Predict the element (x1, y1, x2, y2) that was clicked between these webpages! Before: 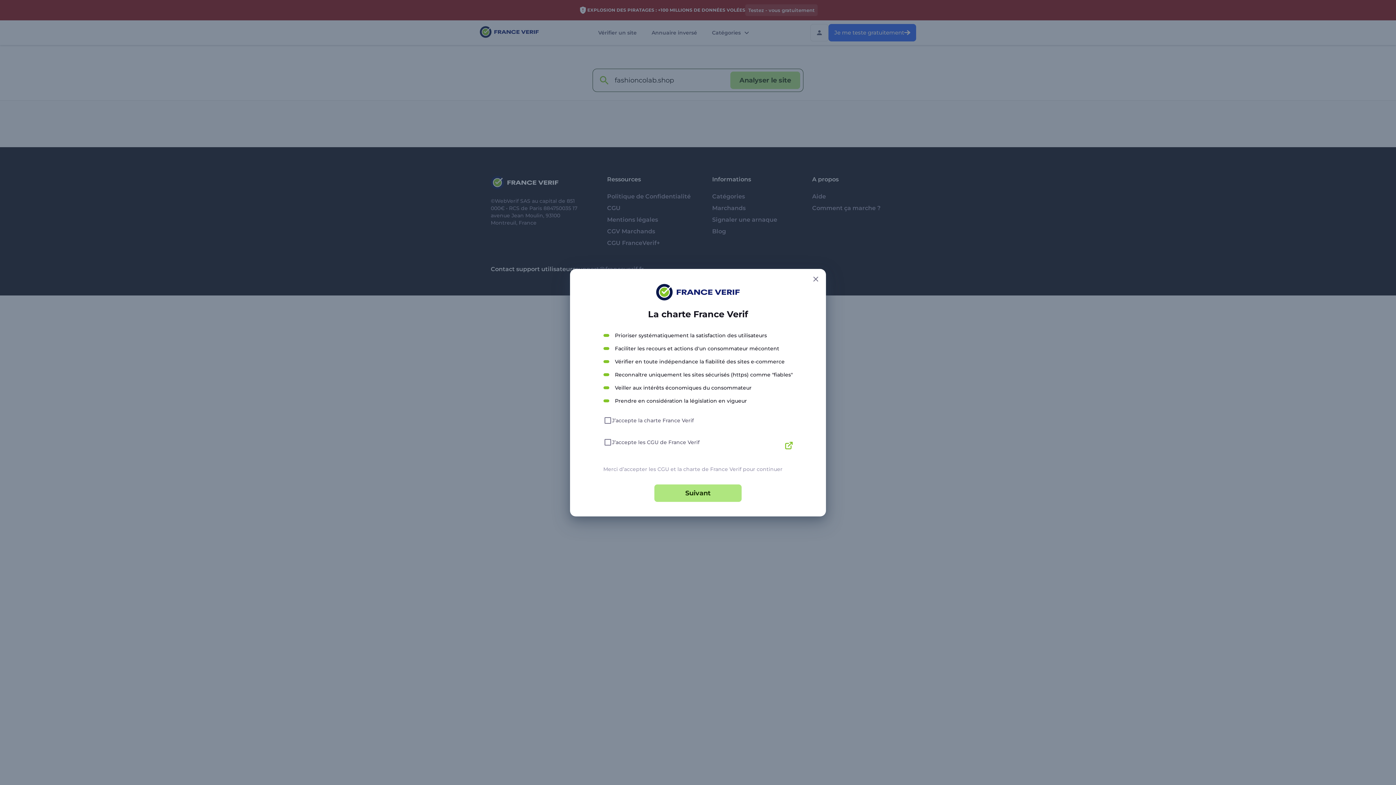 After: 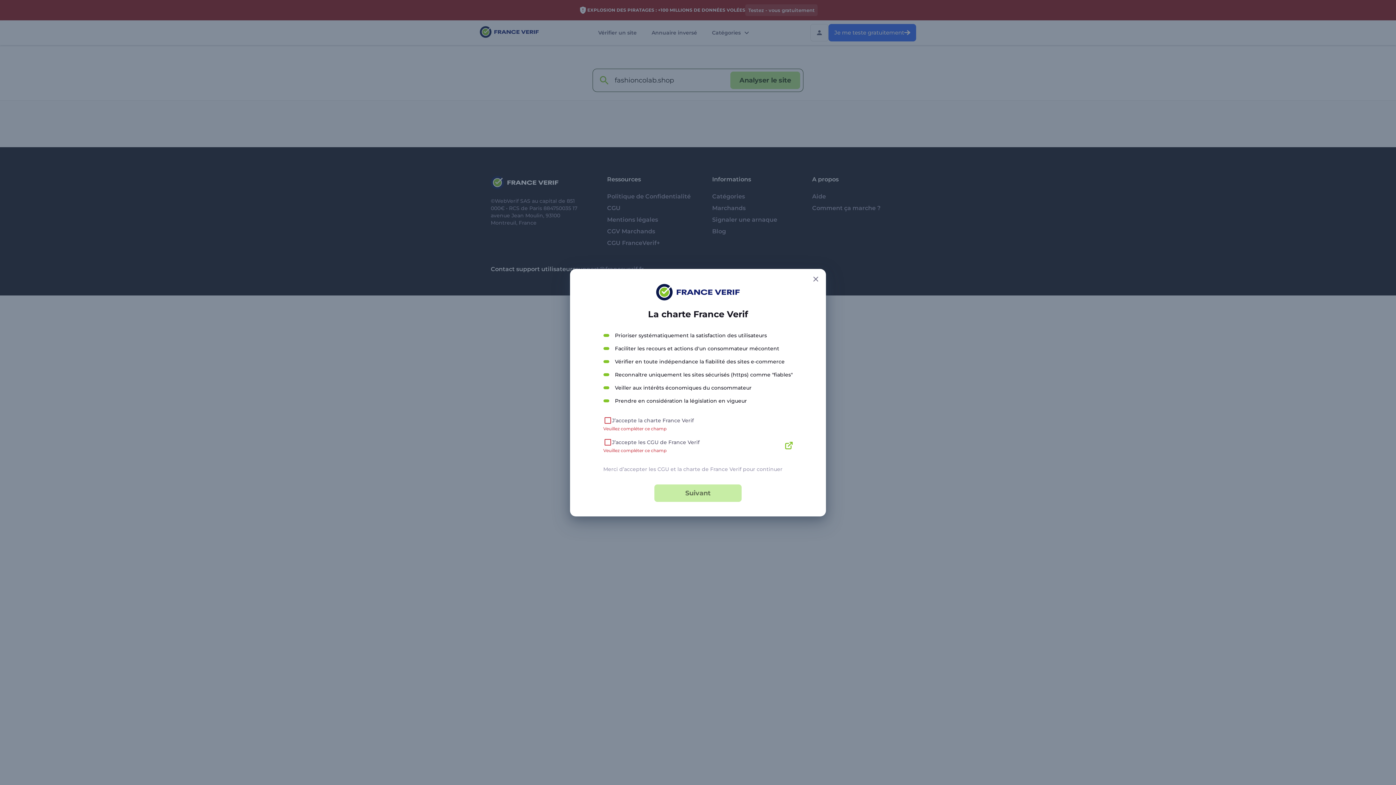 Action: bbox: (654, 484, 741, 502) label: Suivant button  